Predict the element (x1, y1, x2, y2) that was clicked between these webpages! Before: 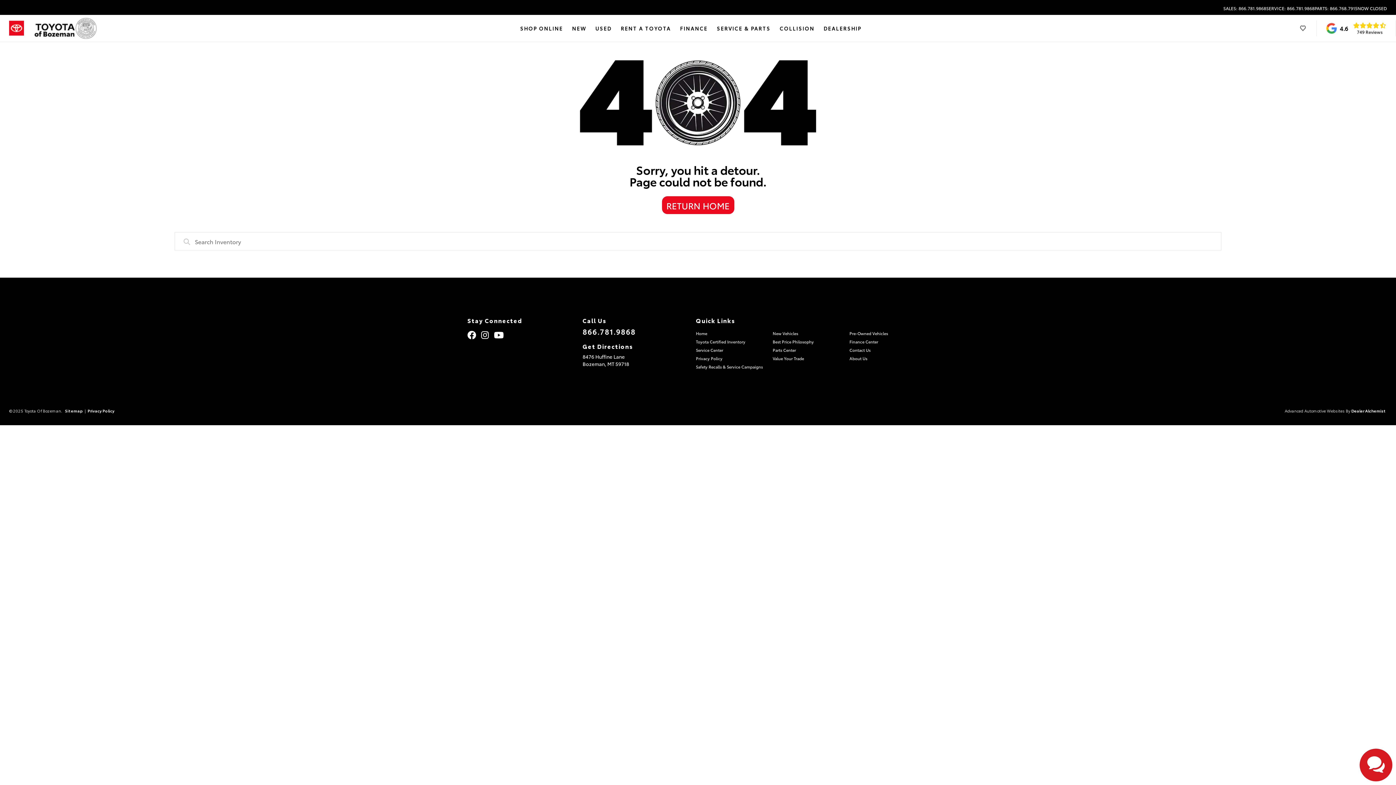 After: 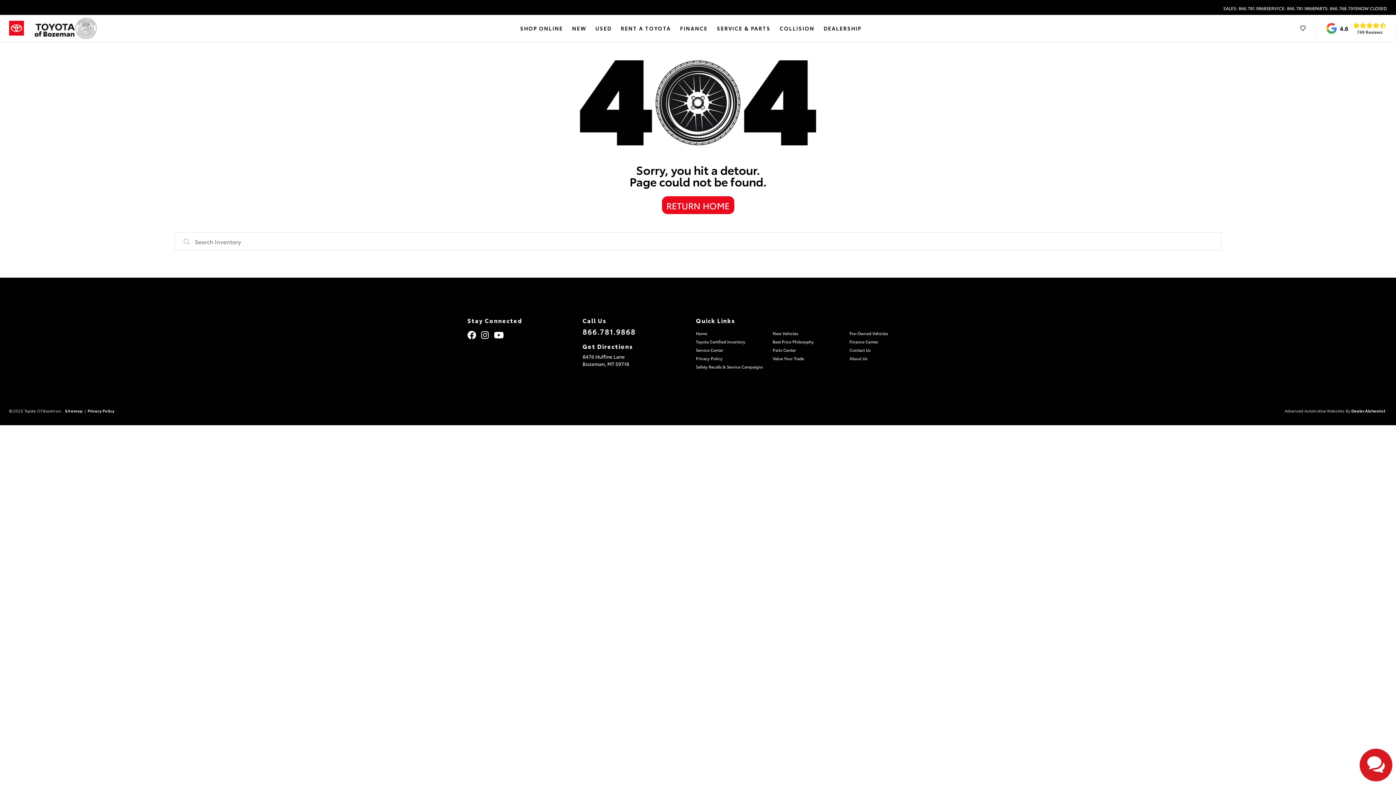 Action: label: SALES: 866.781.9868 bbox: (1223, 6, 1266, 10)